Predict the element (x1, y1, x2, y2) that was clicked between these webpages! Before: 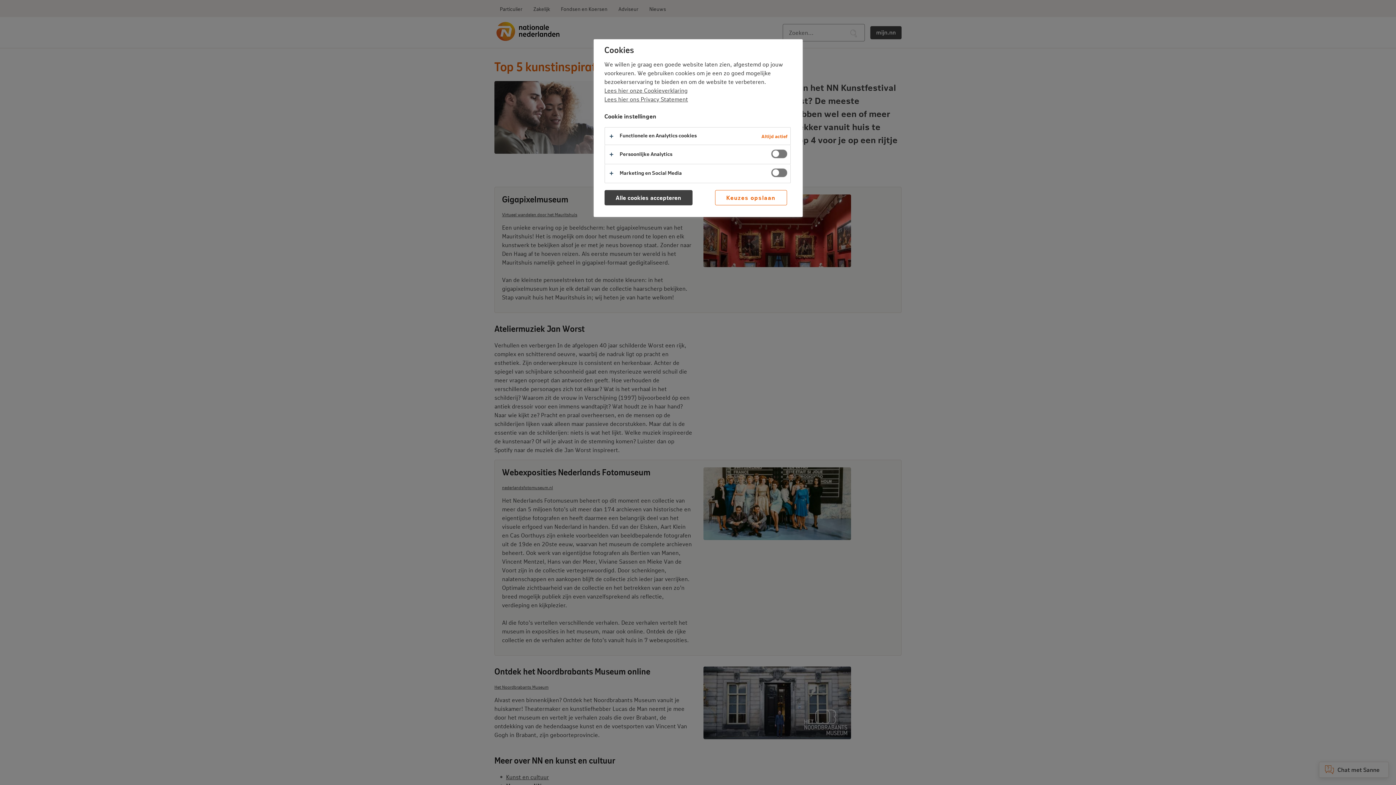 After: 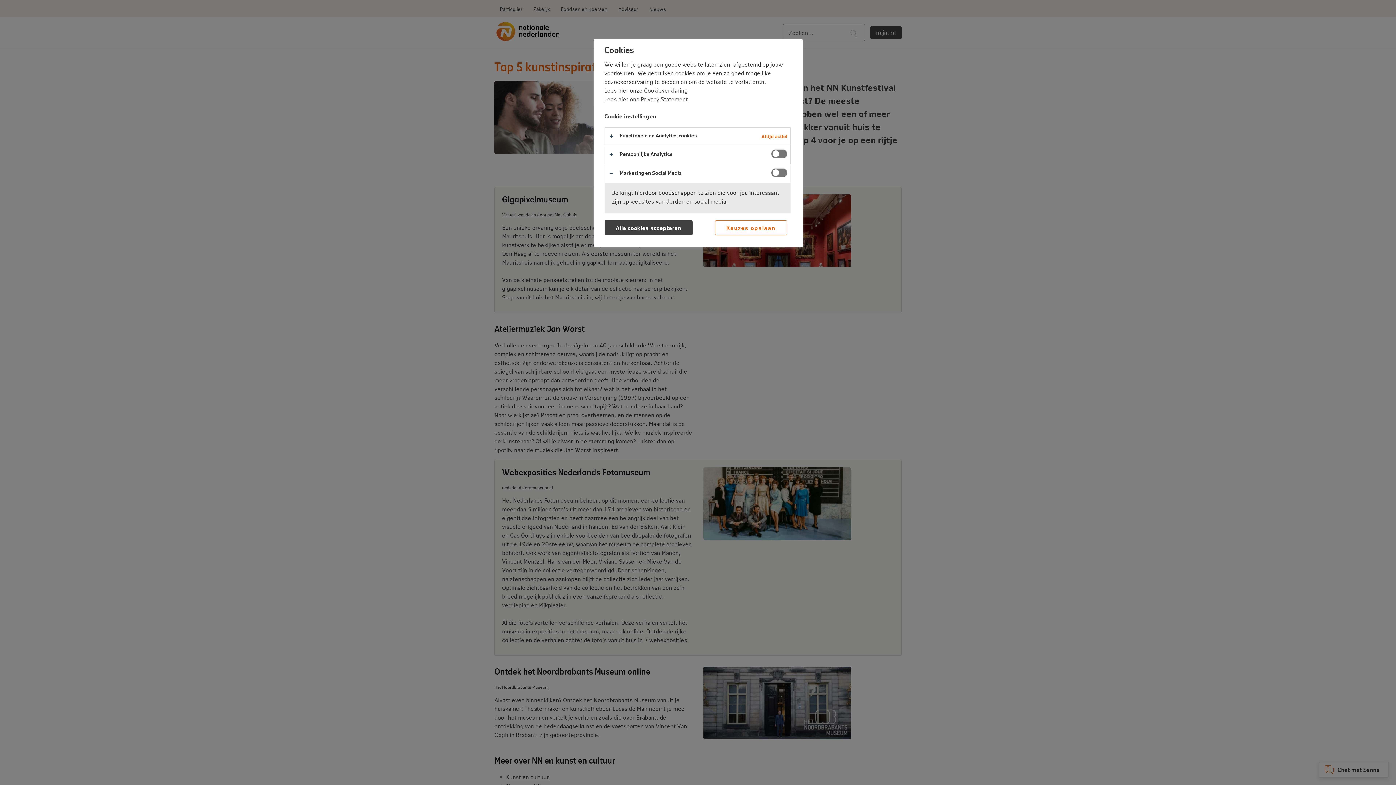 Action: bbox: (604, 164, 790, 182)